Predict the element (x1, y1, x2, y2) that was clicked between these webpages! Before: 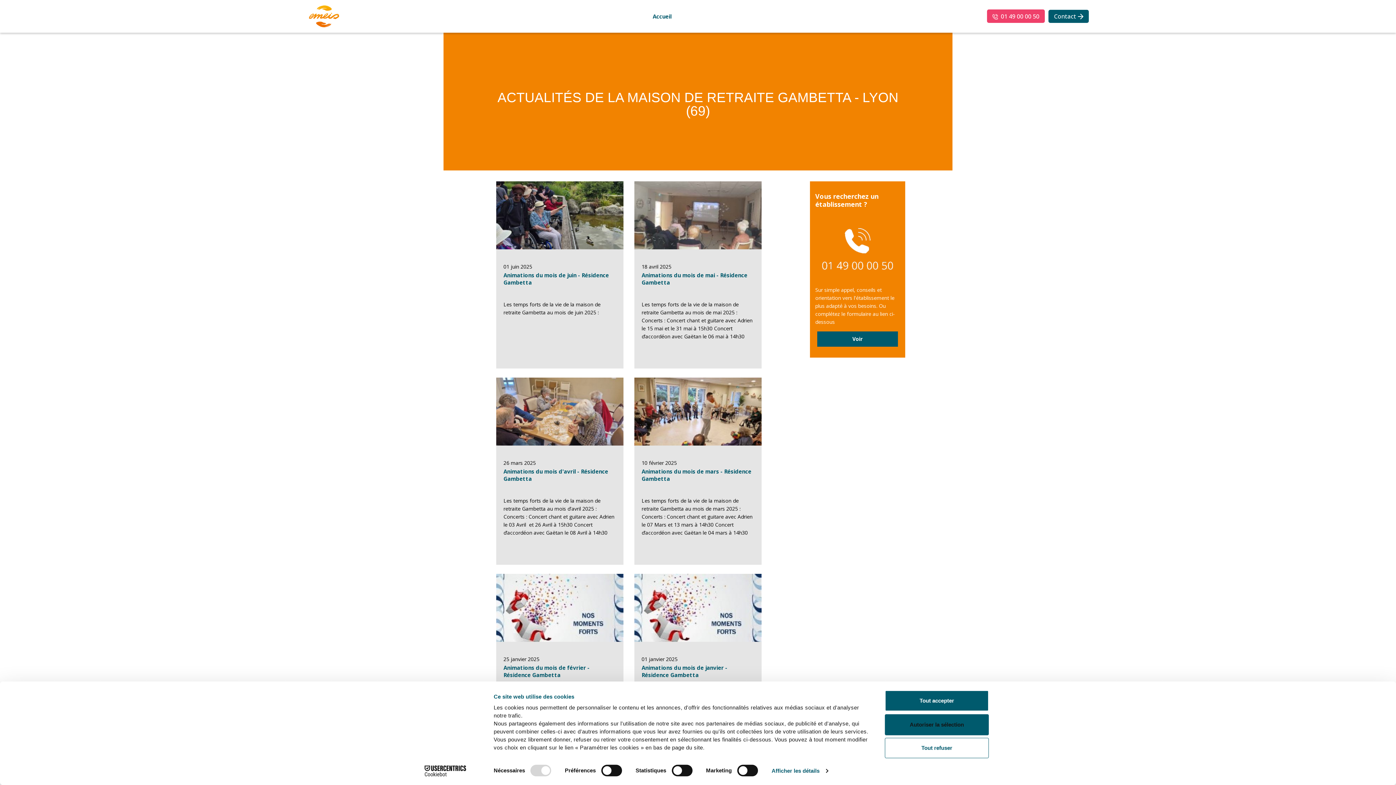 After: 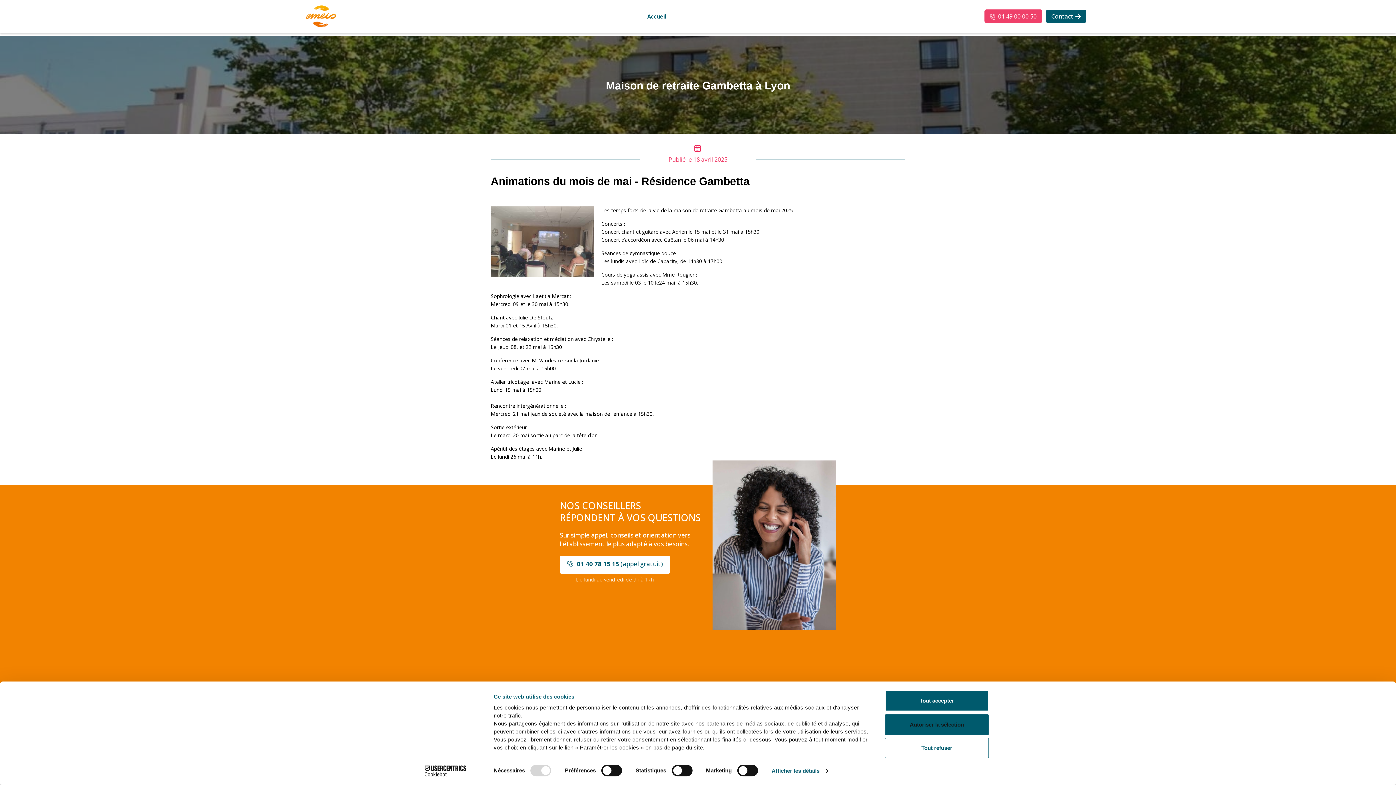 Action: bbox: (634, 181, 761, 368) label: 18 avril 2025
Animations du mois de mai - Résidence Gambetta

Les temps forts de la vie de la maison de retraite Gambetta au mois de mai 2025 : Concerts : Concert chant et guitare avec Adrien le 15 mai et le 31 mai à 15h30 Concert d’accordéon avec Gaëtan le 06 mai à 14h30